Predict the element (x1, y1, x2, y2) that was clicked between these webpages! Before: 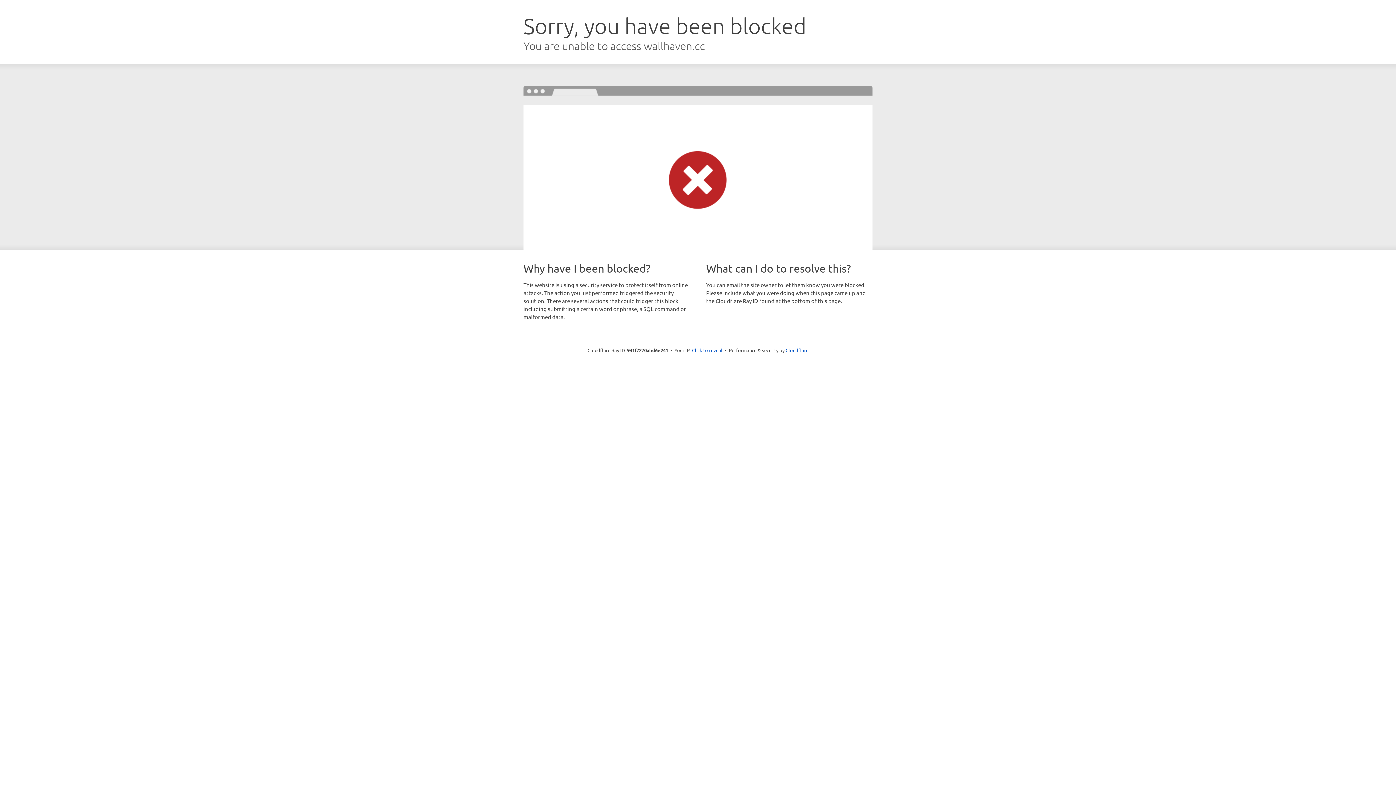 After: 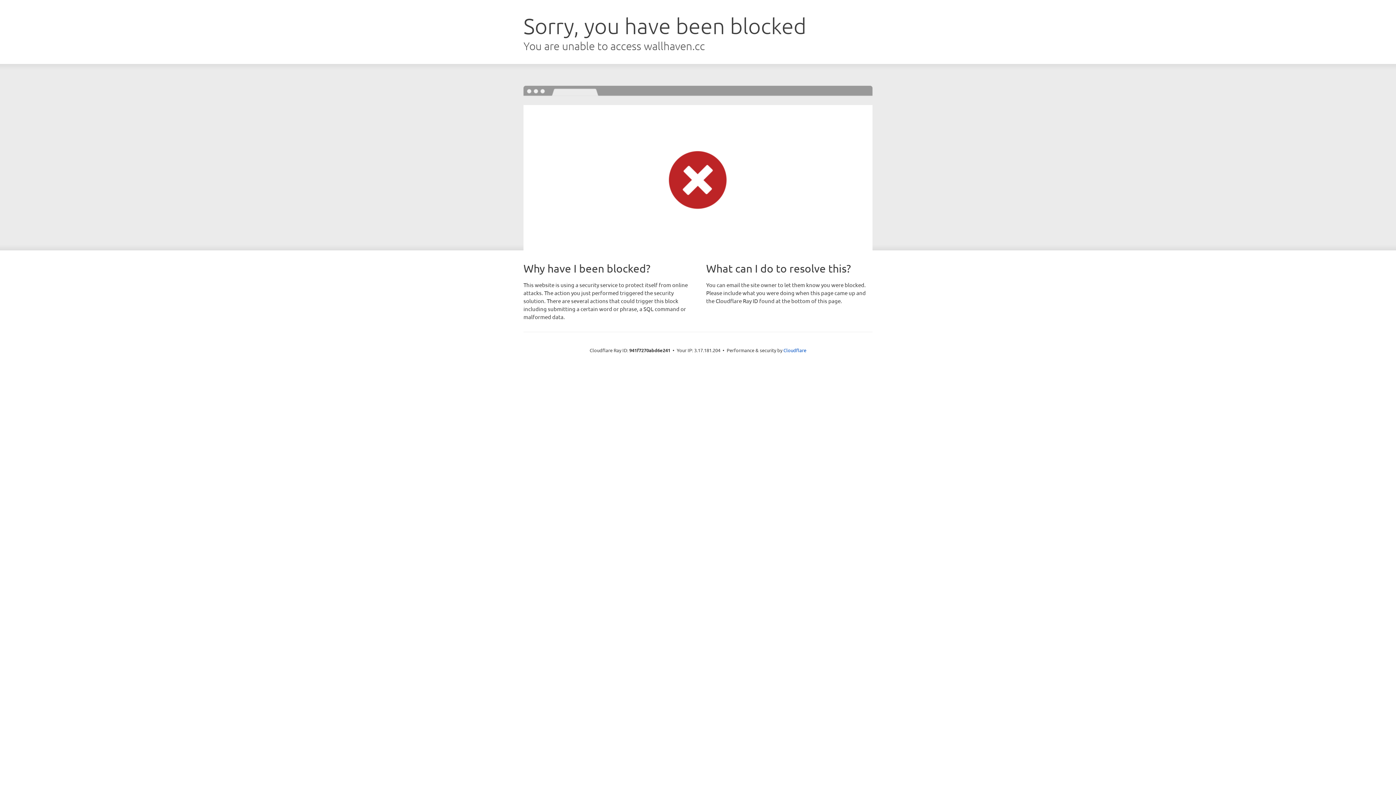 Action: label: Click to reveal bbox: (692, 346, 722, 353)